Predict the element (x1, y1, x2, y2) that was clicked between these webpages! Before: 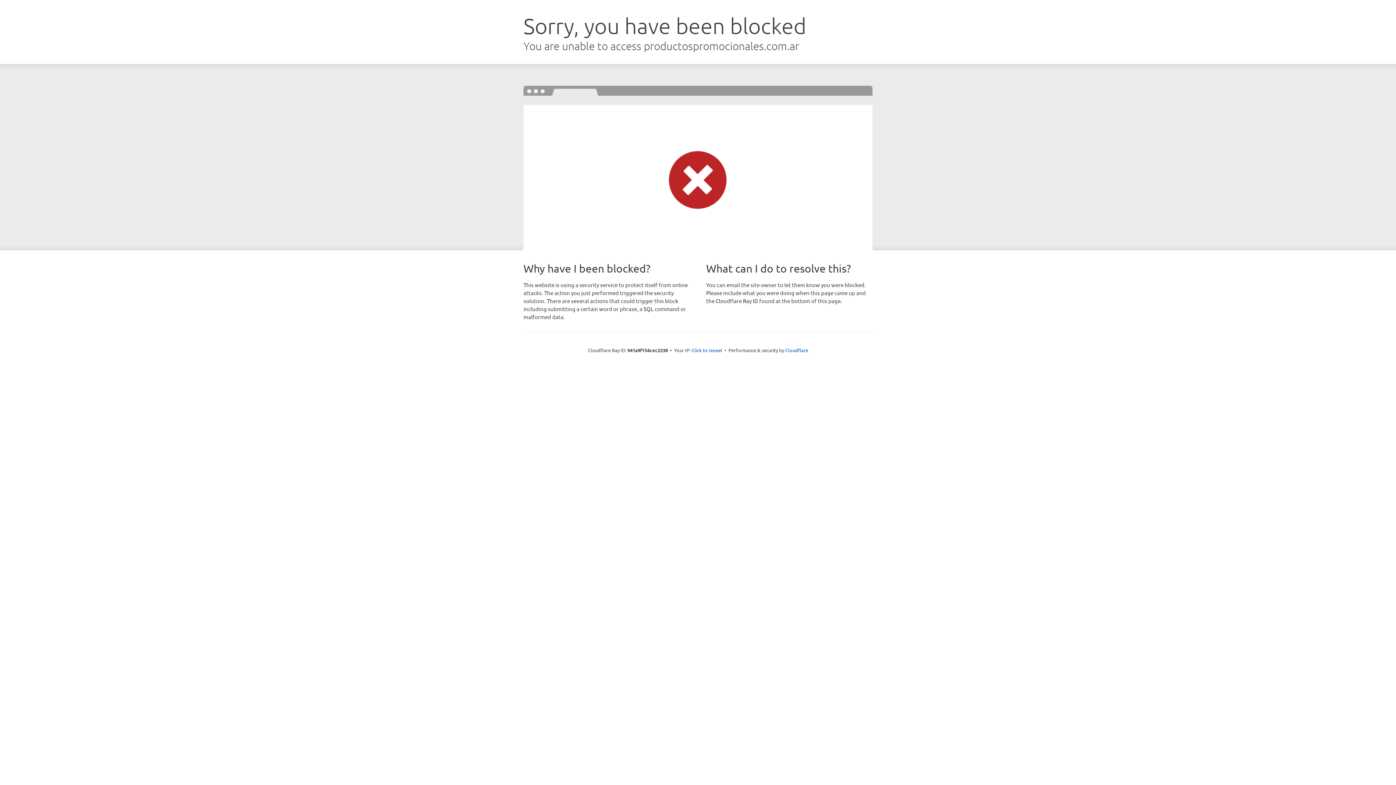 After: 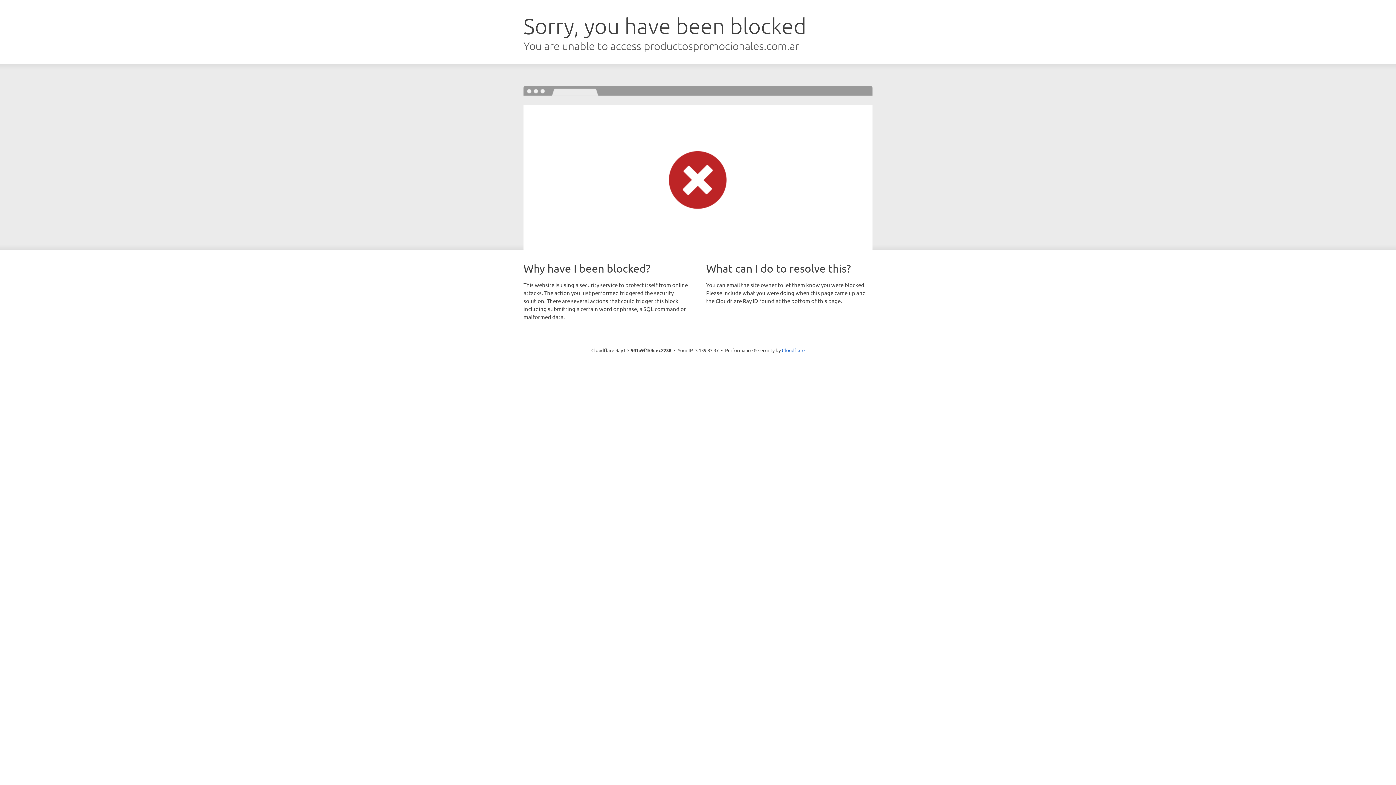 Action: label: Click to reveal bbox: (691, 346, 722, 353)